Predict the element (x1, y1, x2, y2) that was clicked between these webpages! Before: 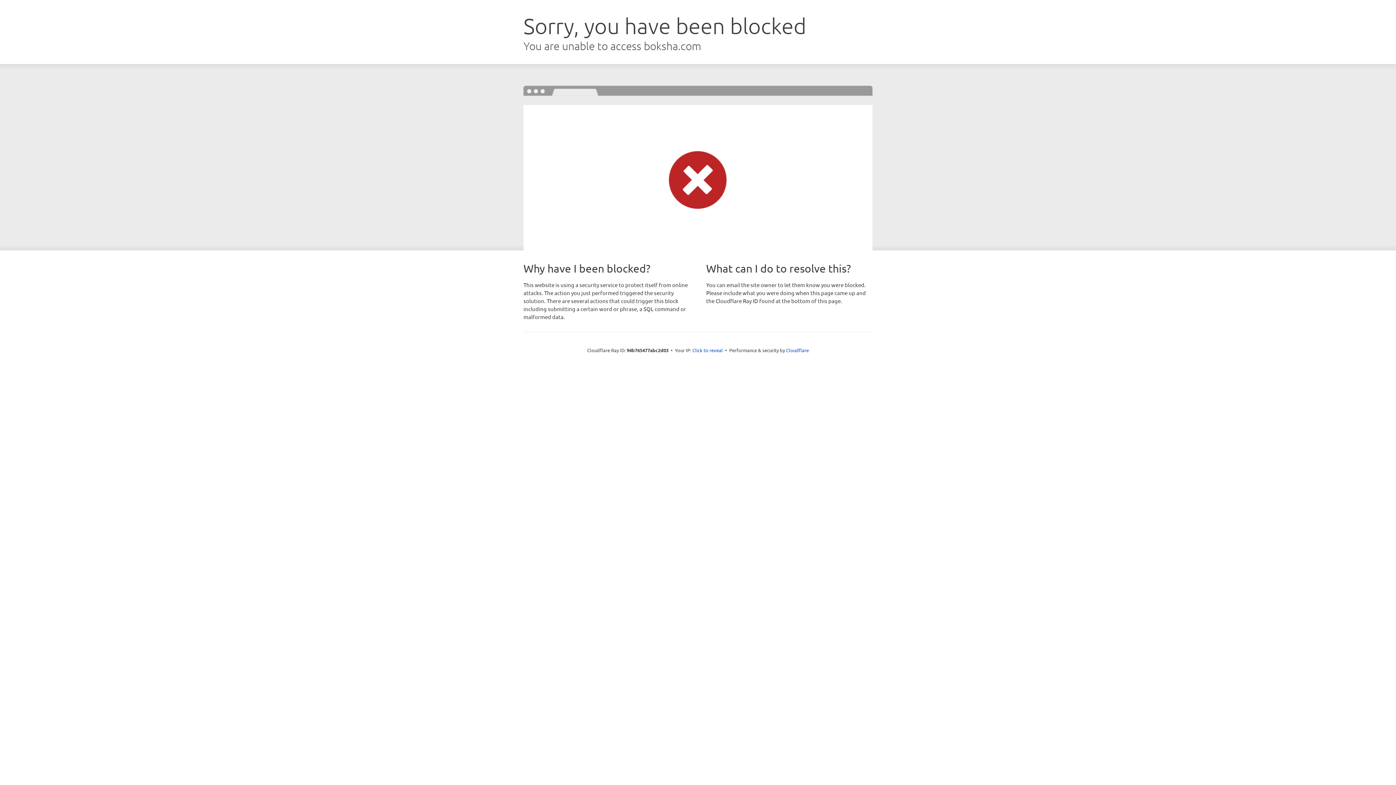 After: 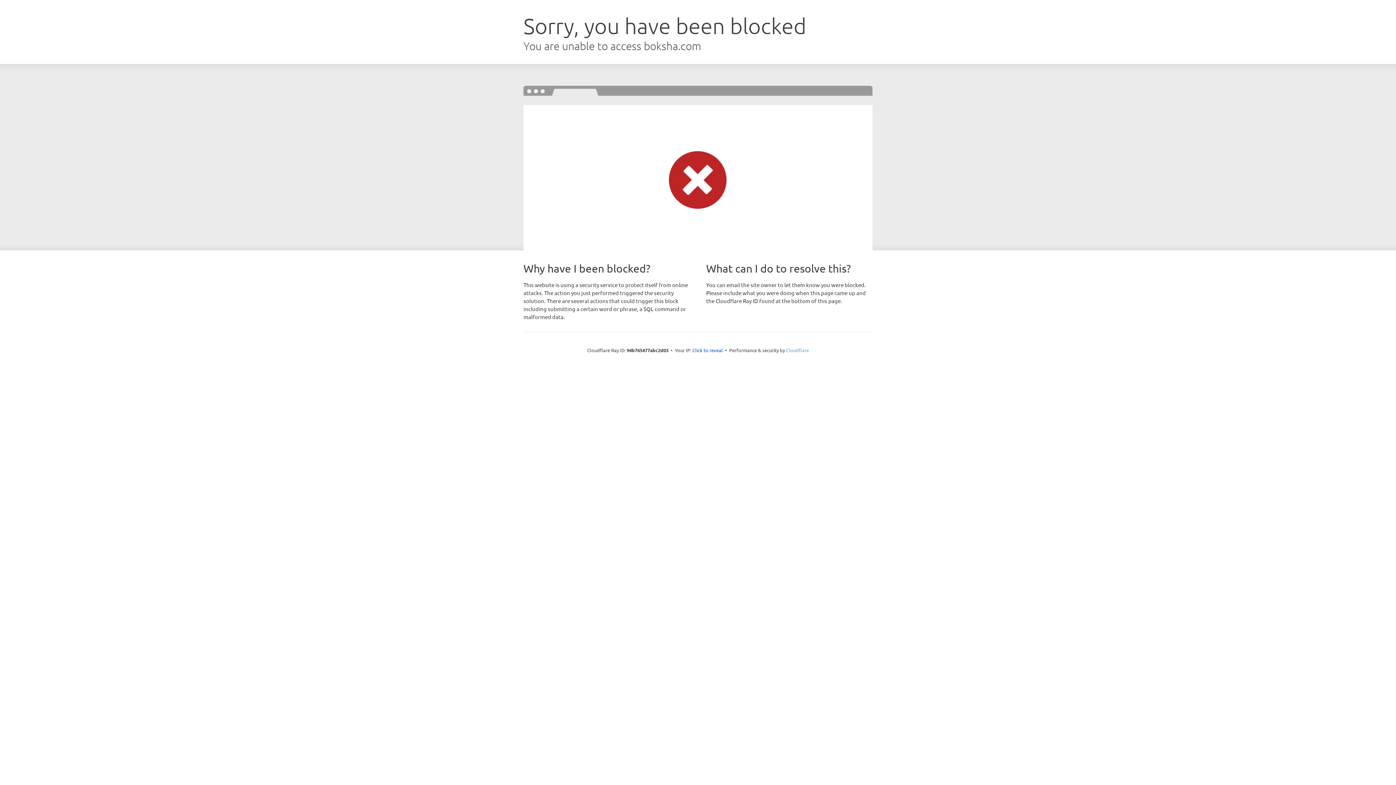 Action: bbox: (786, 347, 809, 353) label: Cloudflare